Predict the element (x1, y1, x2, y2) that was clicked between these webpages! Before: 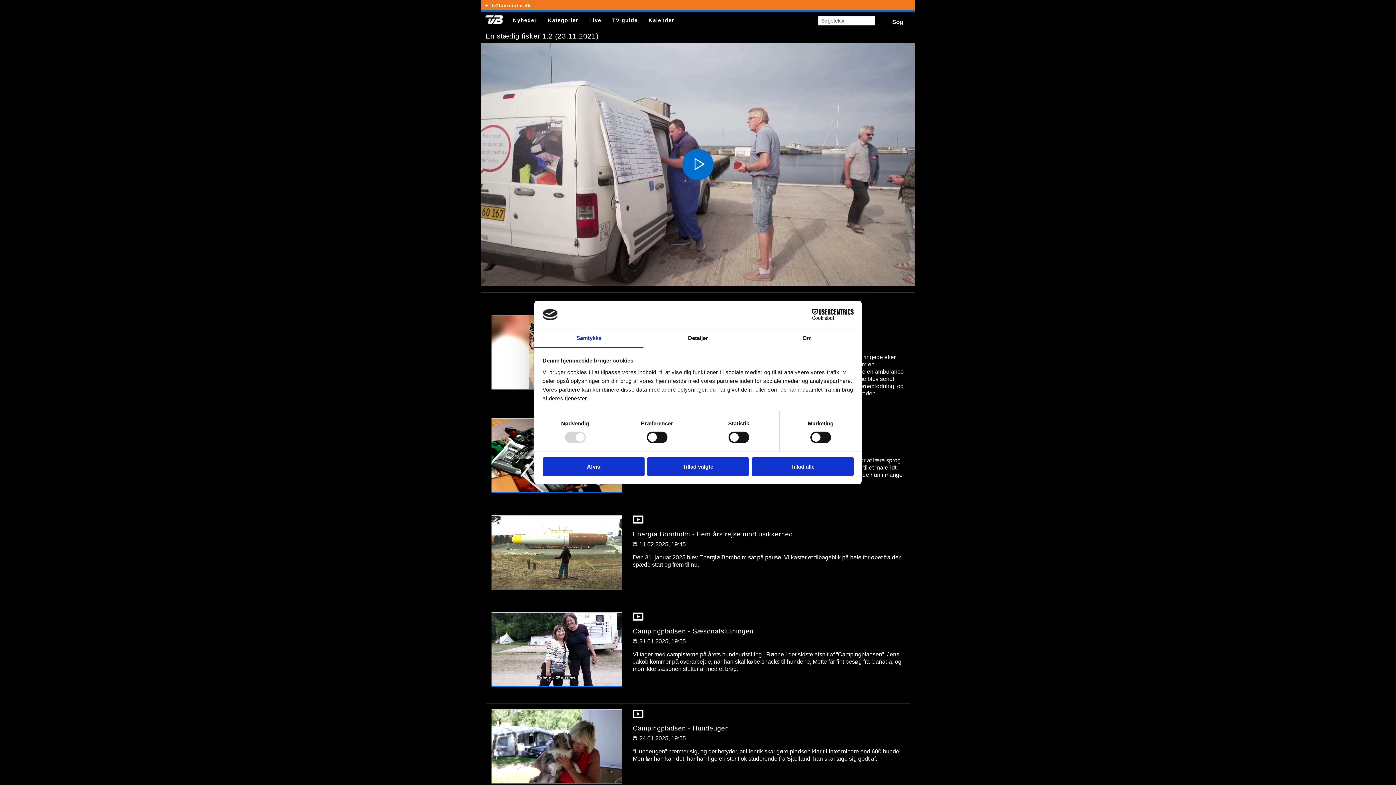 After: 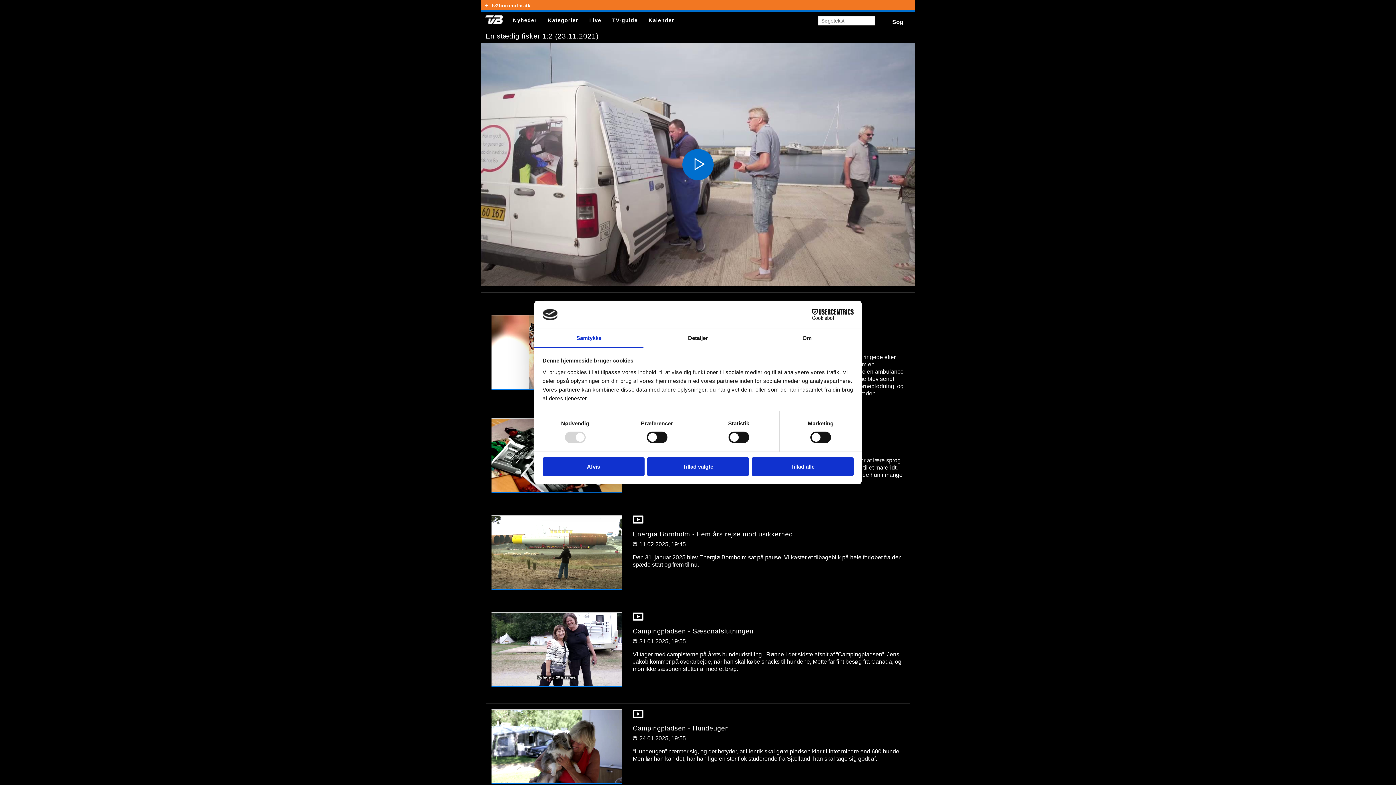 Action: bbox: (534, 329, 643, 348) label: Samtykke